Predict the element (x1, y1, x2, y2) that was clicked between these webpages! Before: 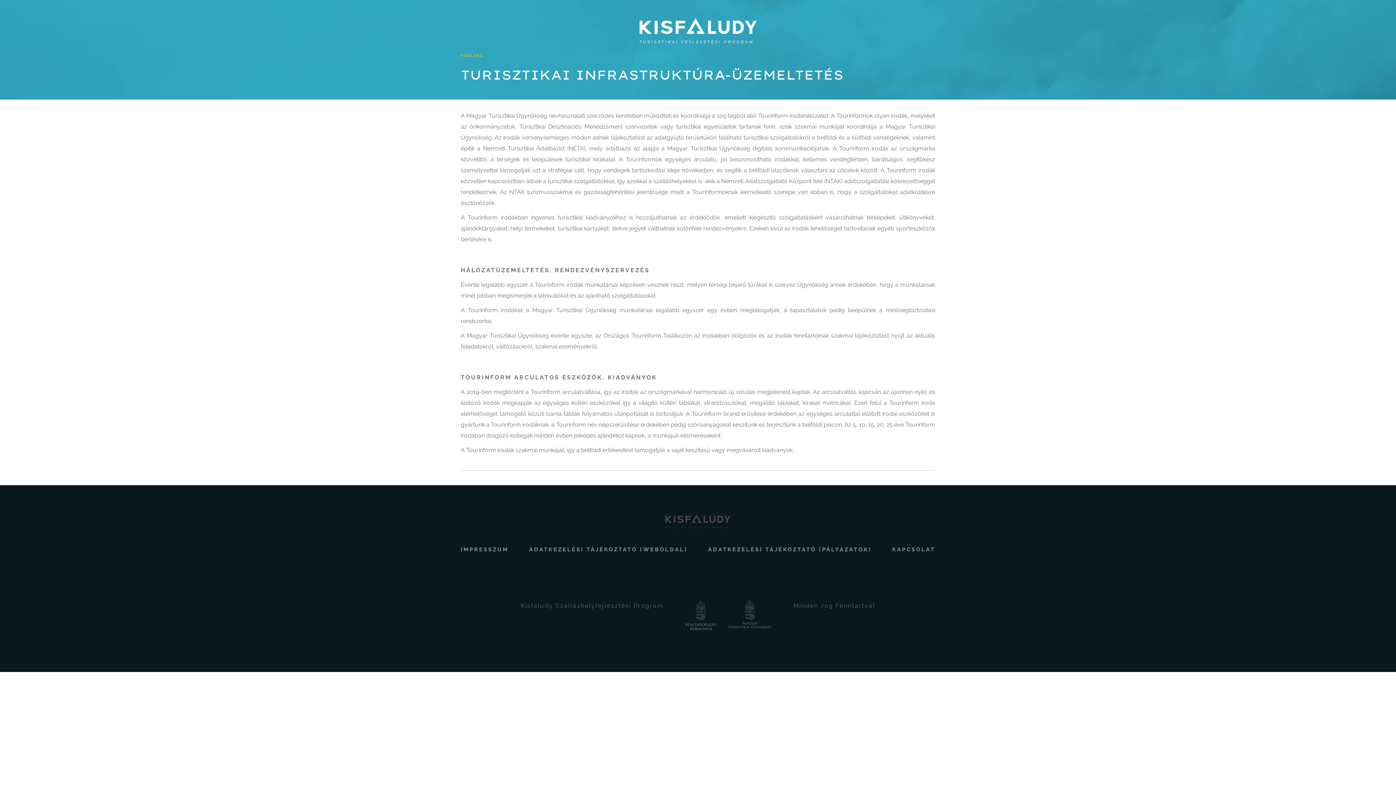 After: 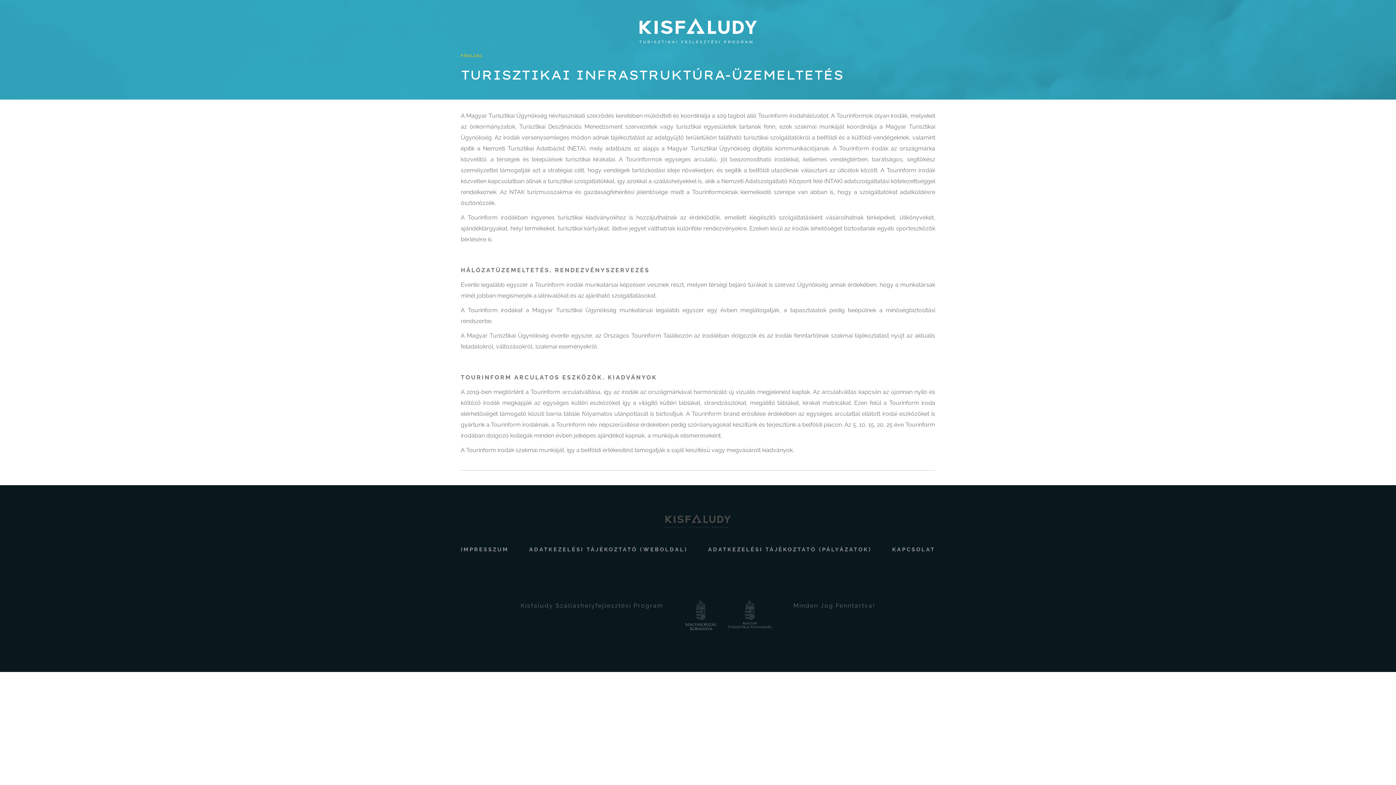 Action: bbox: (717, 600, 772, 630)